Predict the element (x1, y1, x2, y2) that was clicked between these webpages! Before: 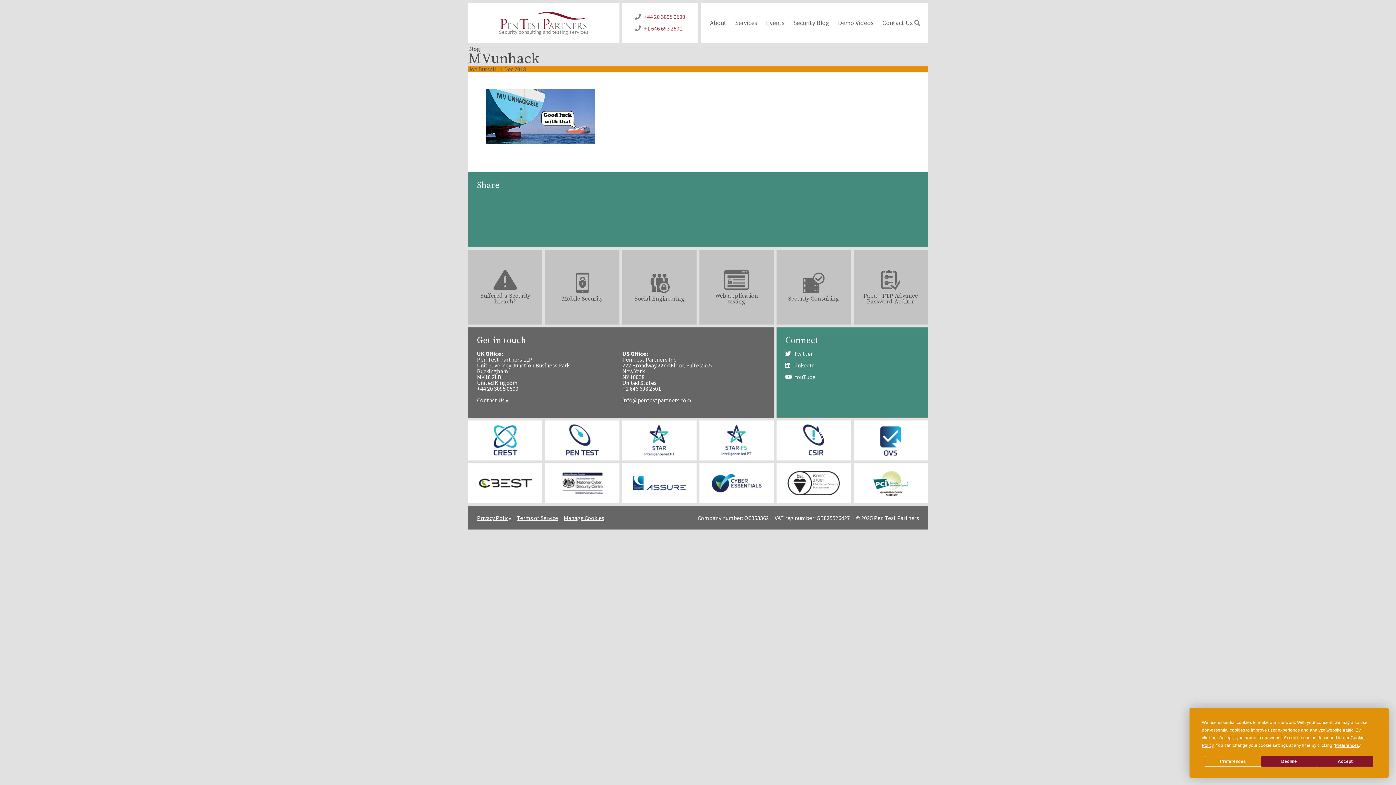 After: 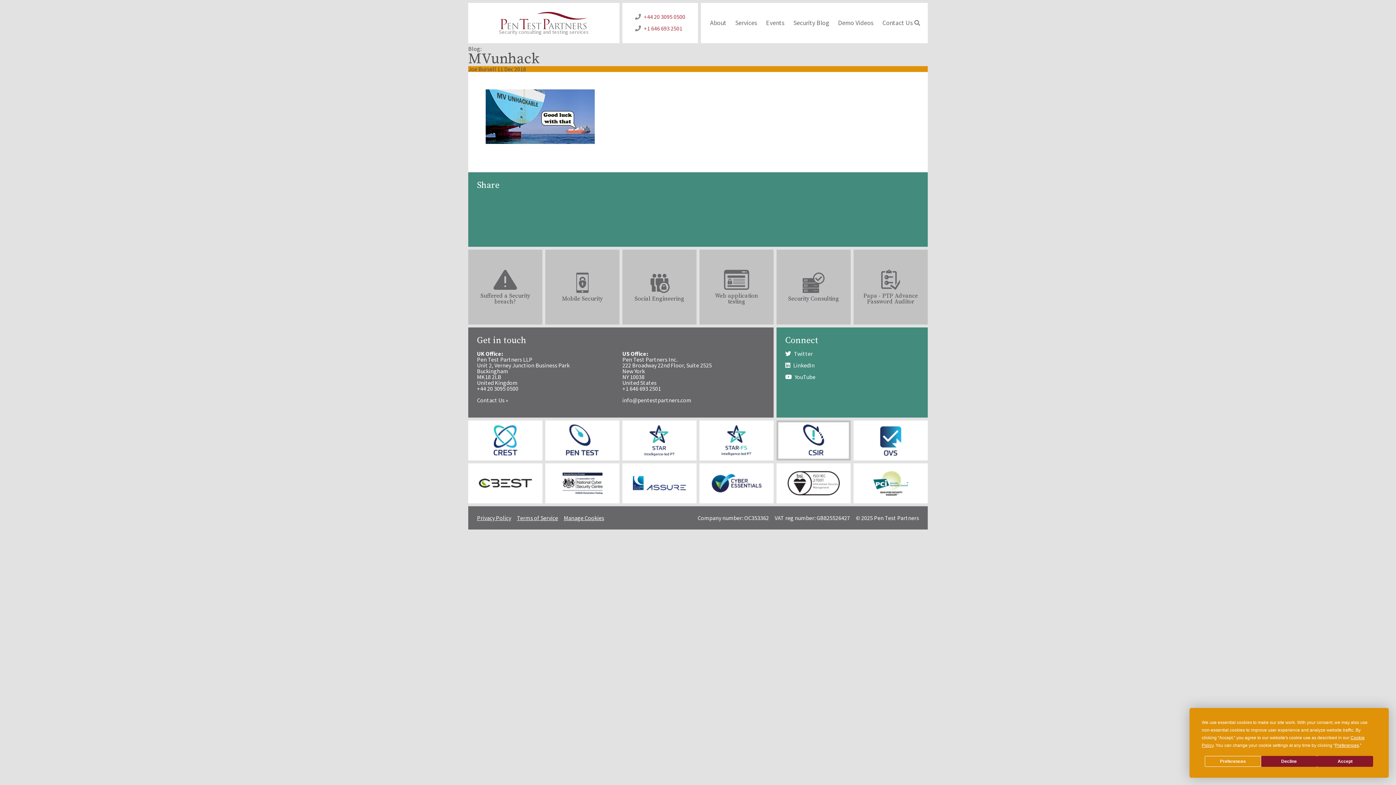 Action: bbox: (776, 420, 850, 460)